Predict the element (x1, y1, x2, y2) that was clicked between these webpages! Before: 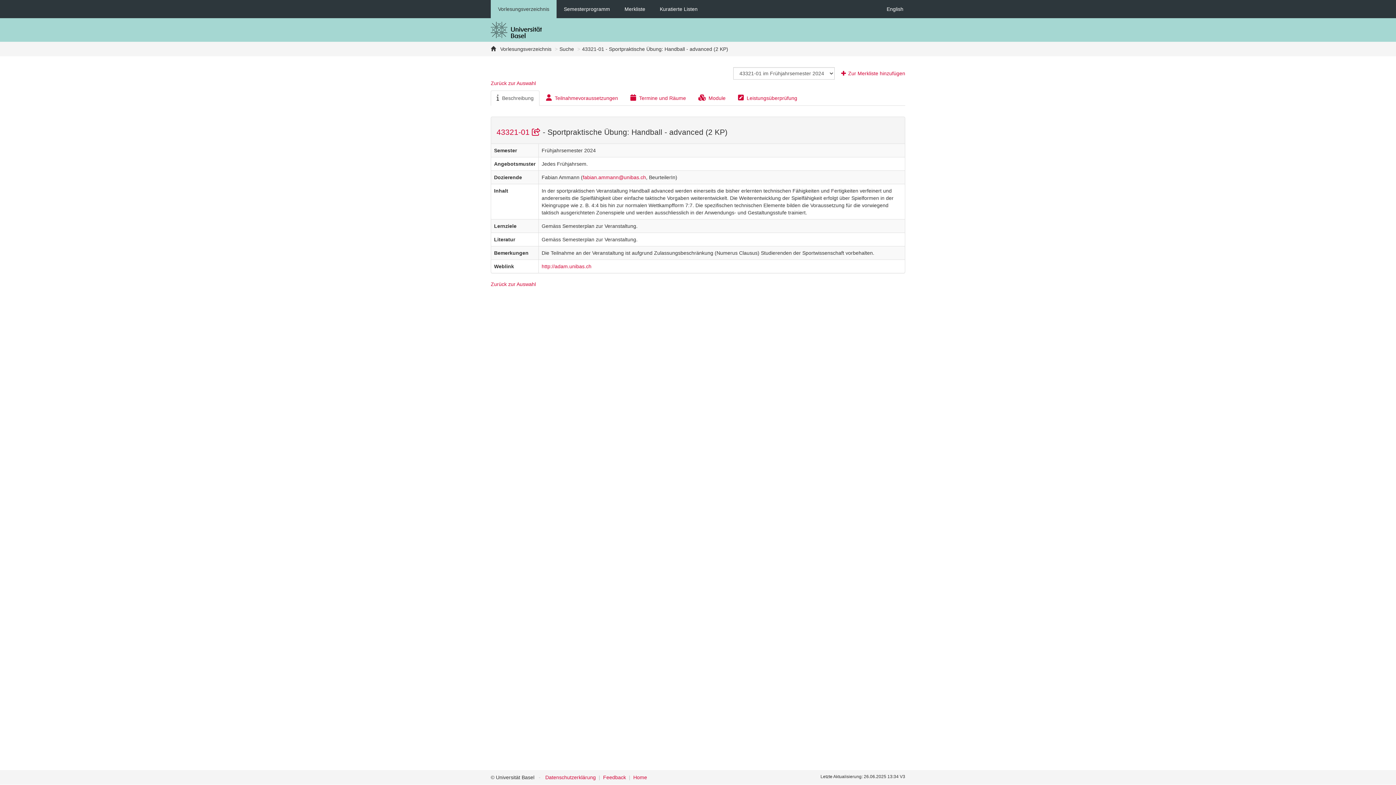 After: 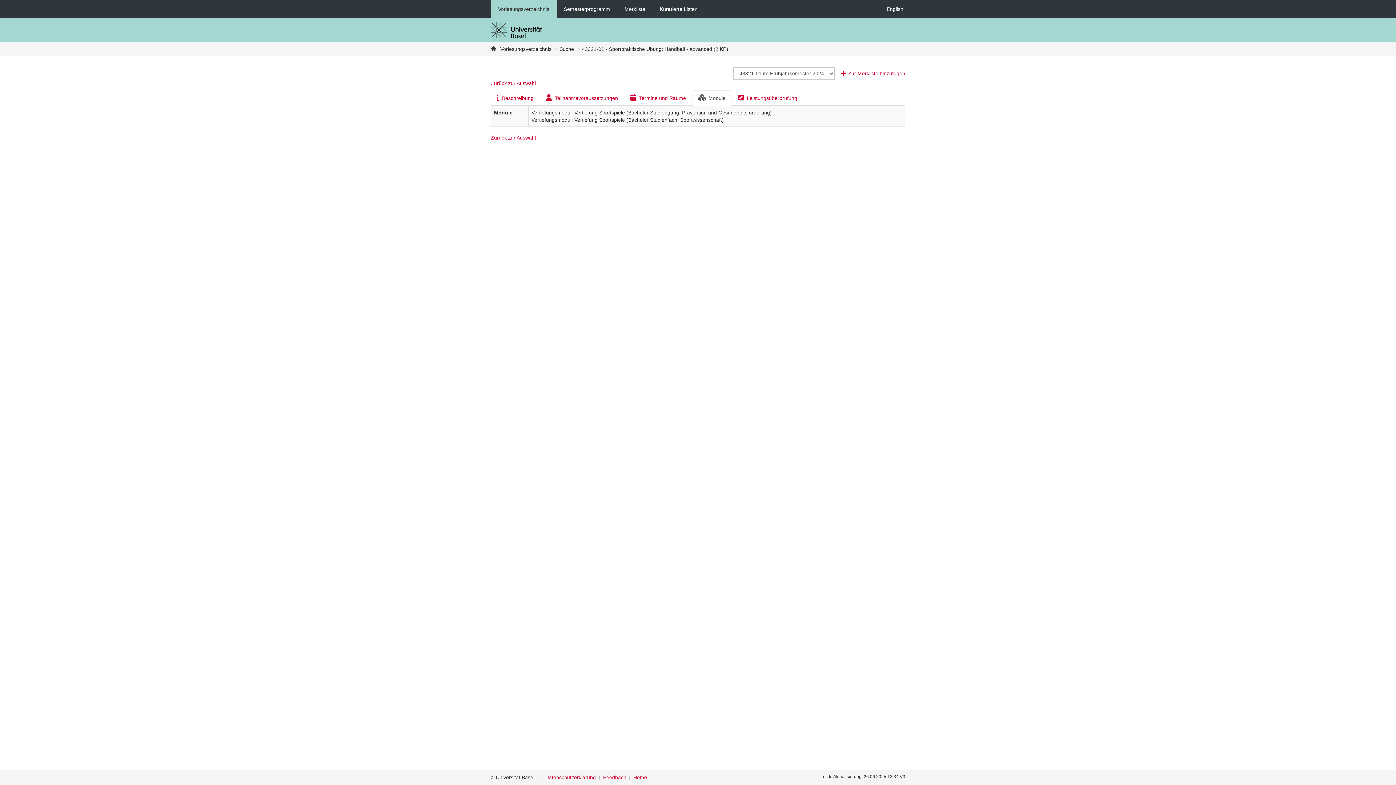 Action: bbox: (692, 90, 731, 105) label: Module